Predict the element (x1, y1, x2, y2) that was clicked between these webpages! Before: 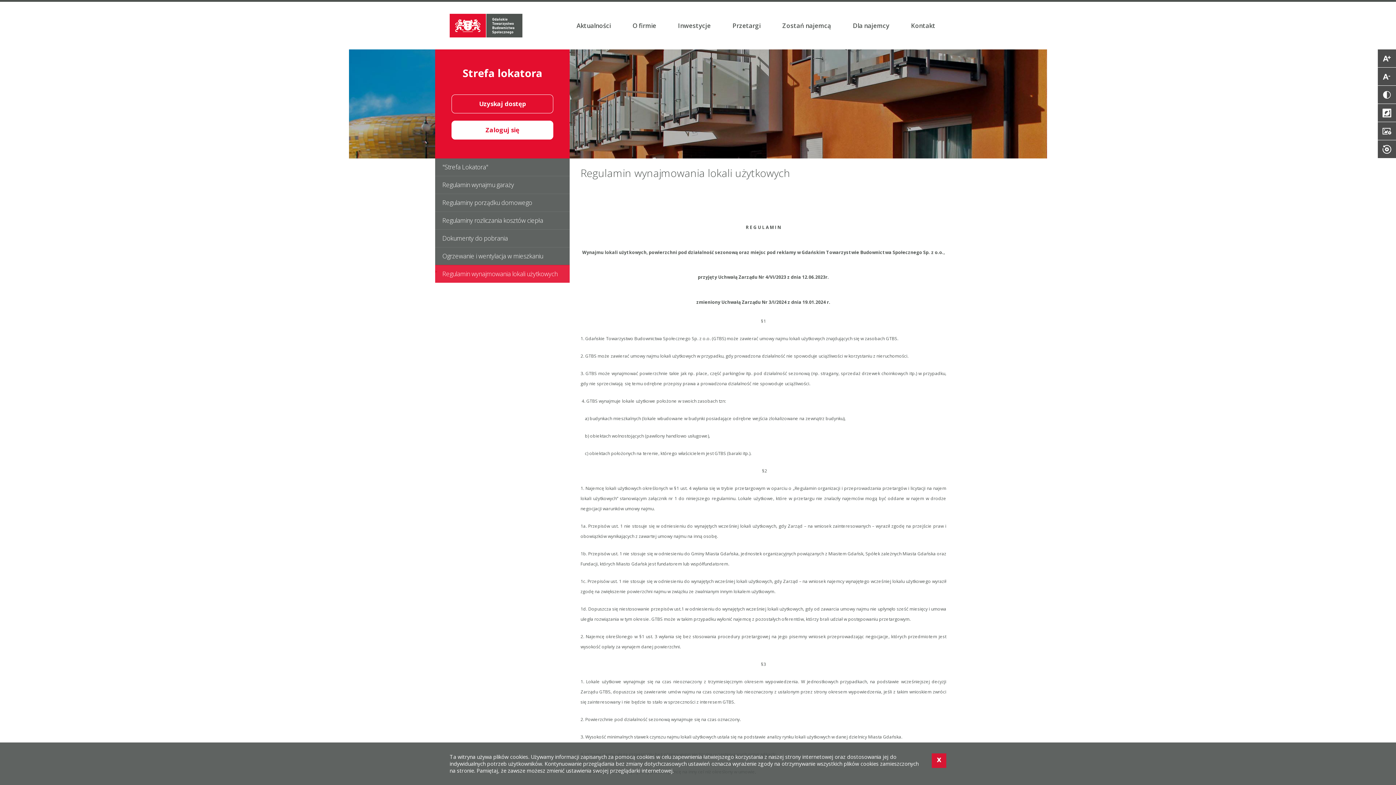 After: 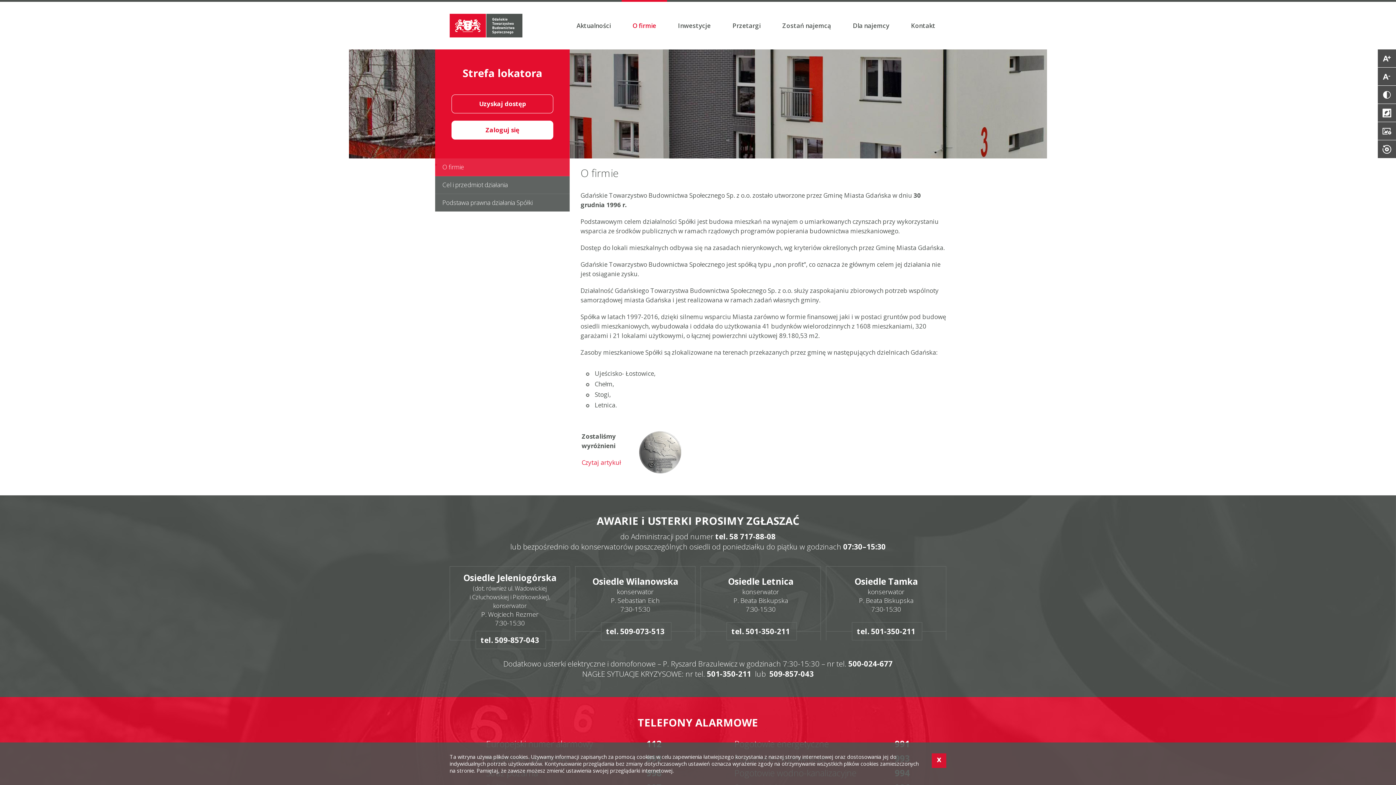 Action: label: O firmie bbox: (621, 1, 667, 49)